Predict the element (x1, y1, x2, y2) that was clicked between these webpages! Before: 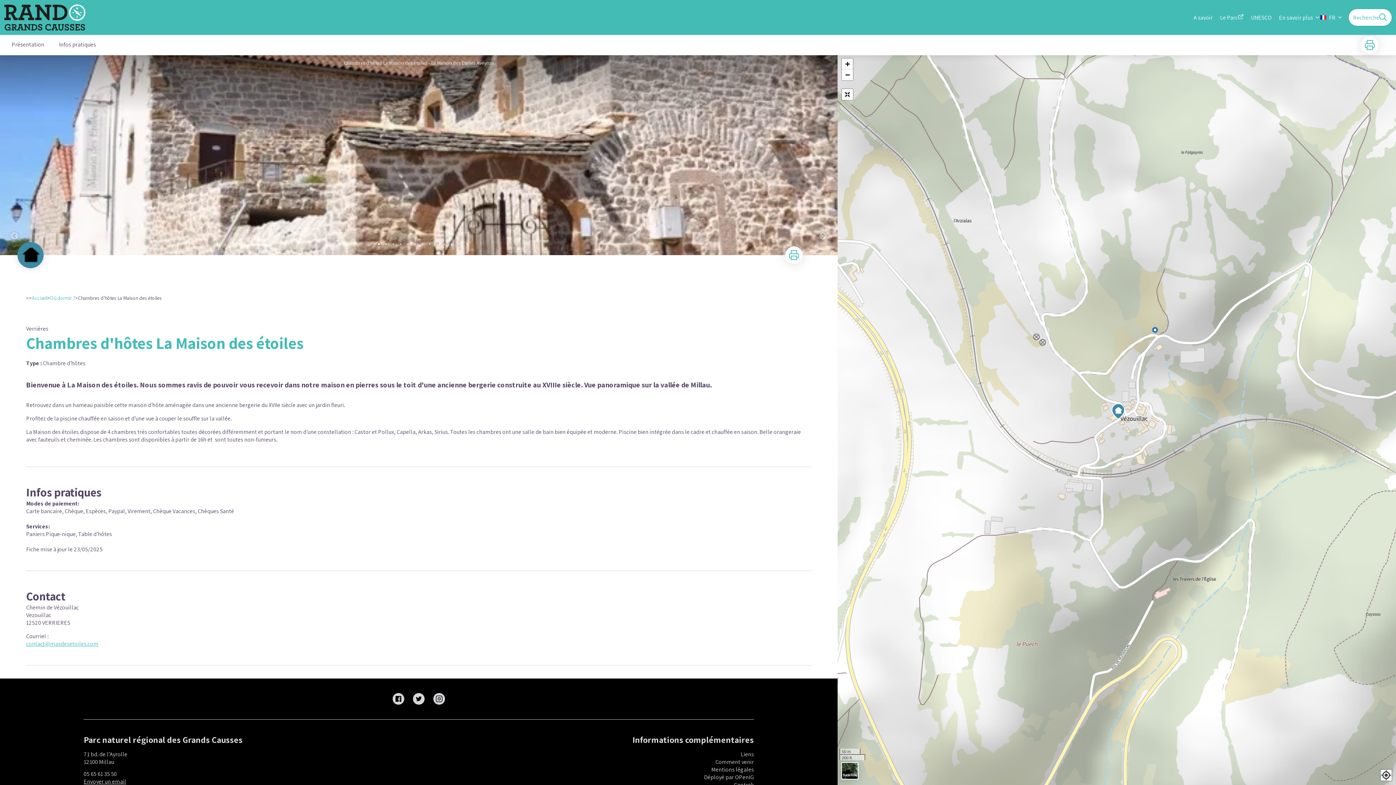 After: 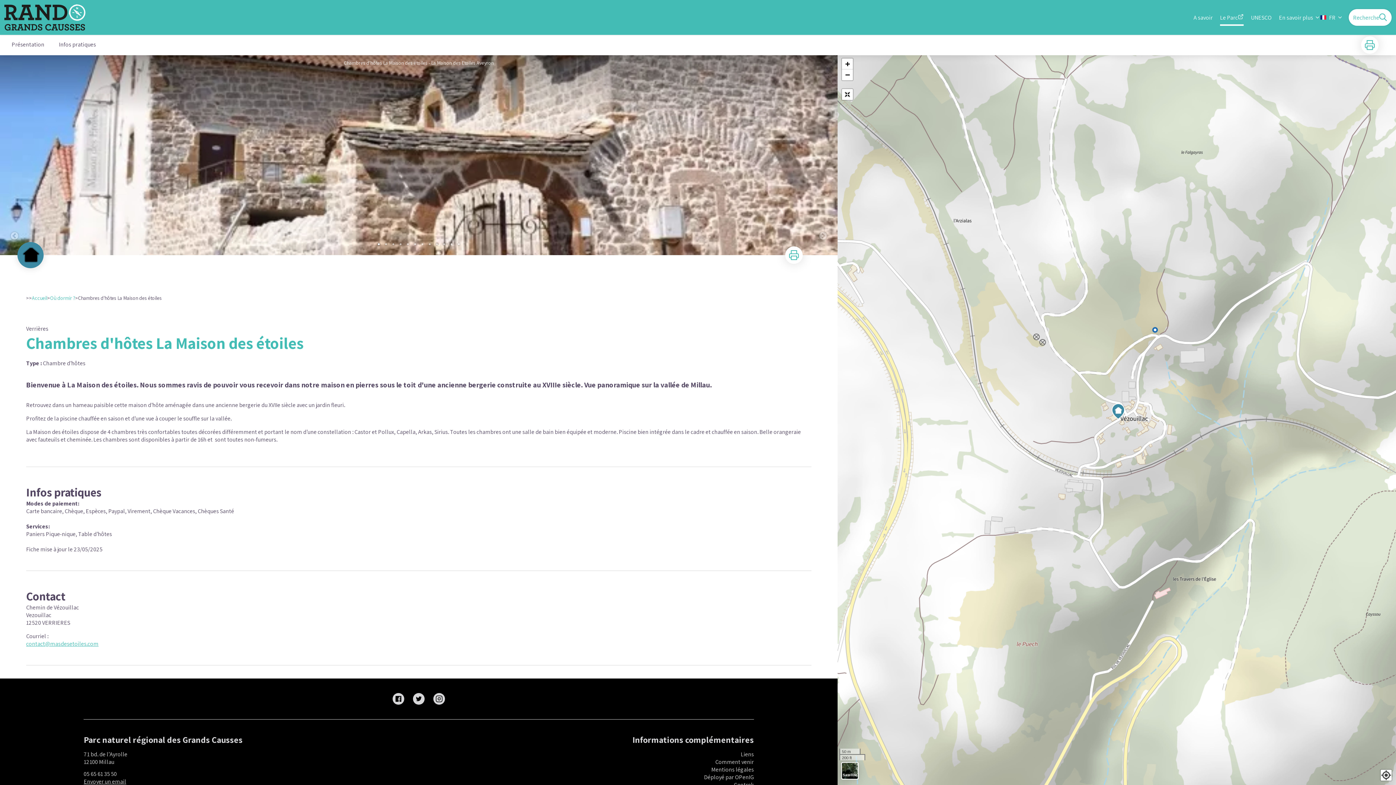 Action: label: Le Parc bbox: (1220, 13, 1244, 21)